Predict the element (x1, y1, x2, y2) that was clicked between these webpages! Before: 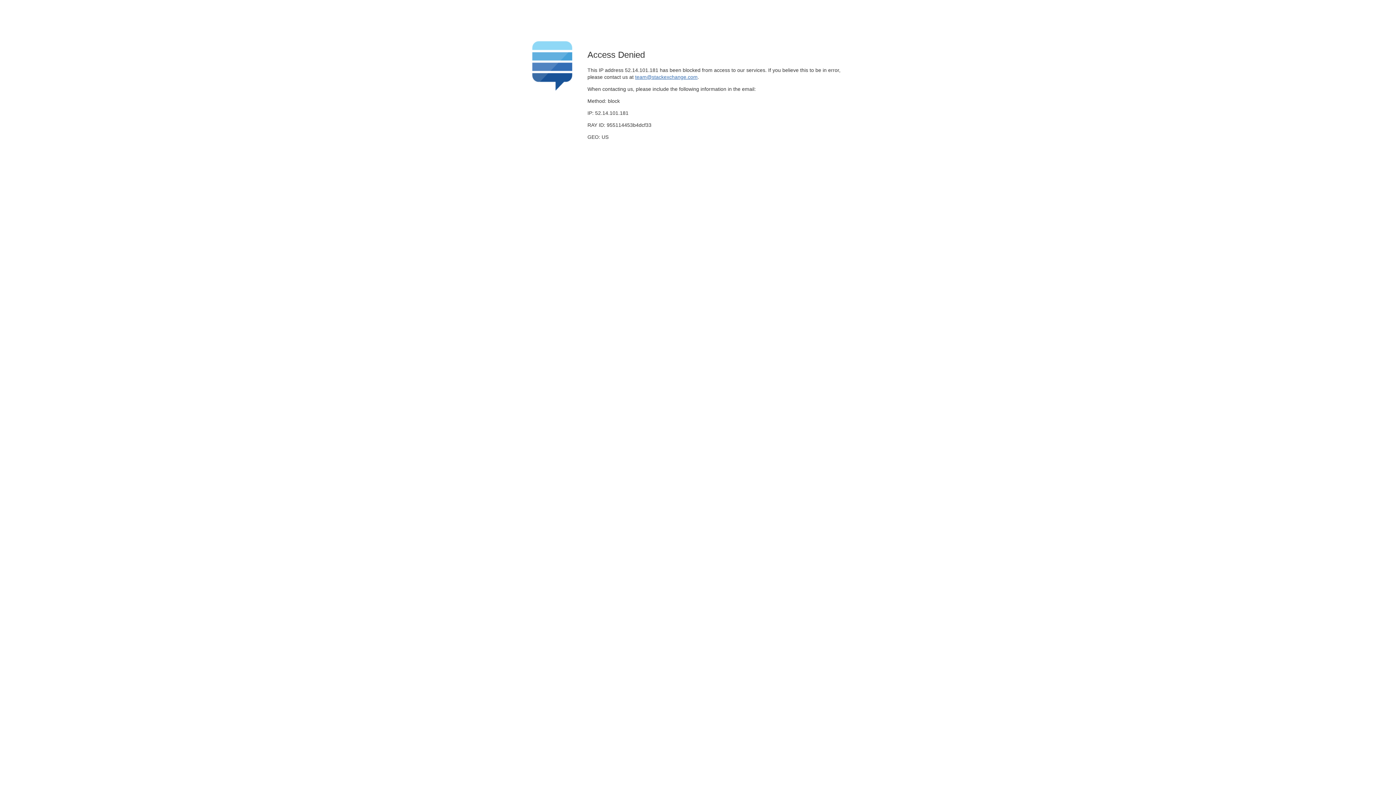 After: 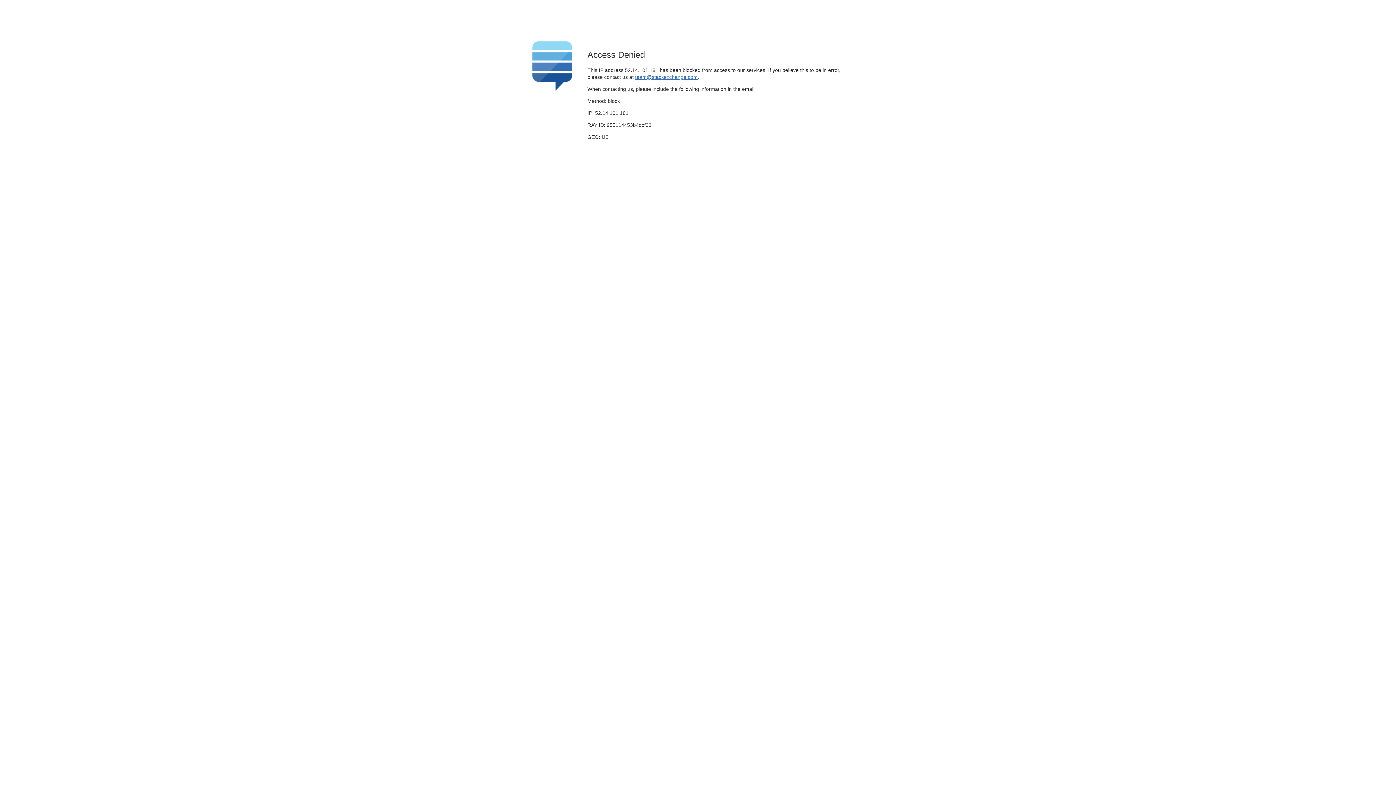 Action: bbox: (635, 74, 697, 79) label: team@stackexchange.com